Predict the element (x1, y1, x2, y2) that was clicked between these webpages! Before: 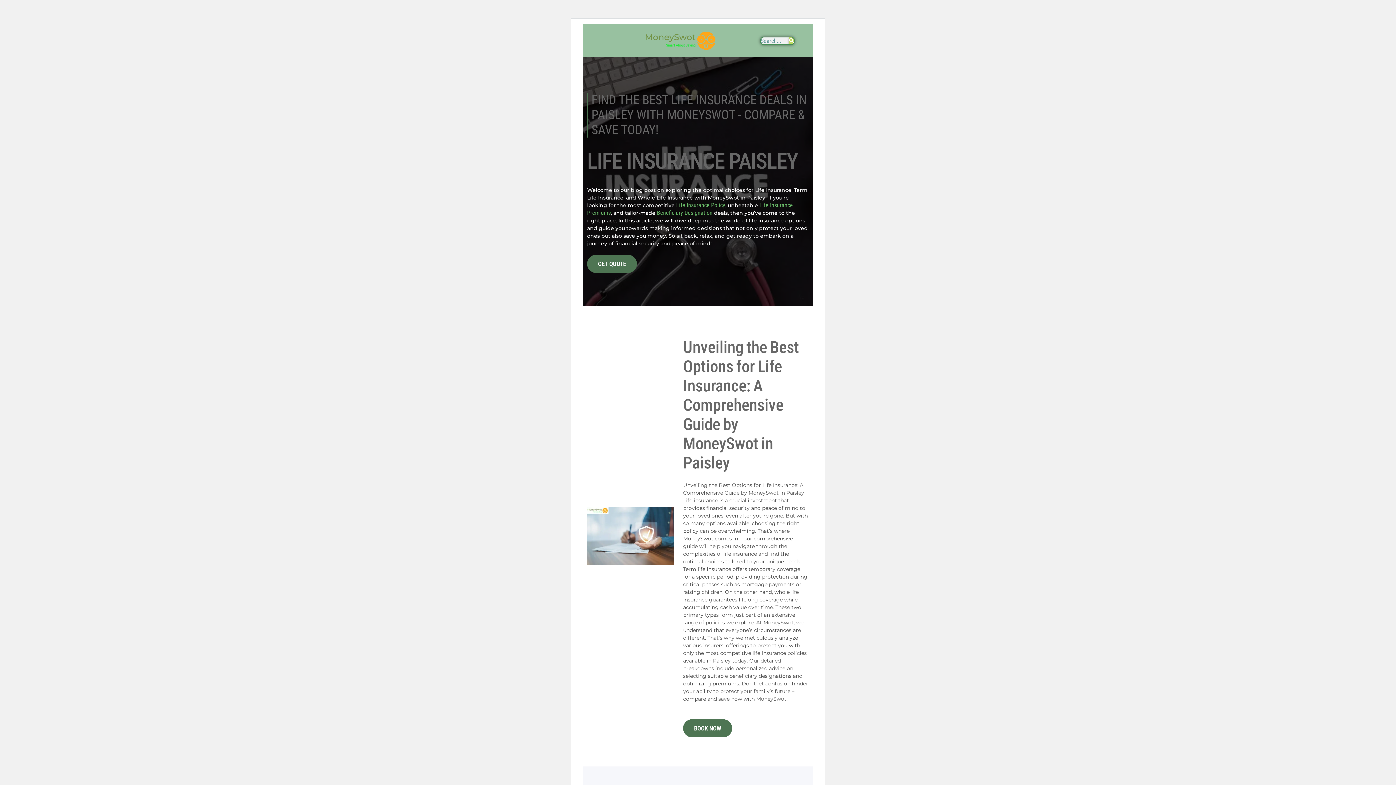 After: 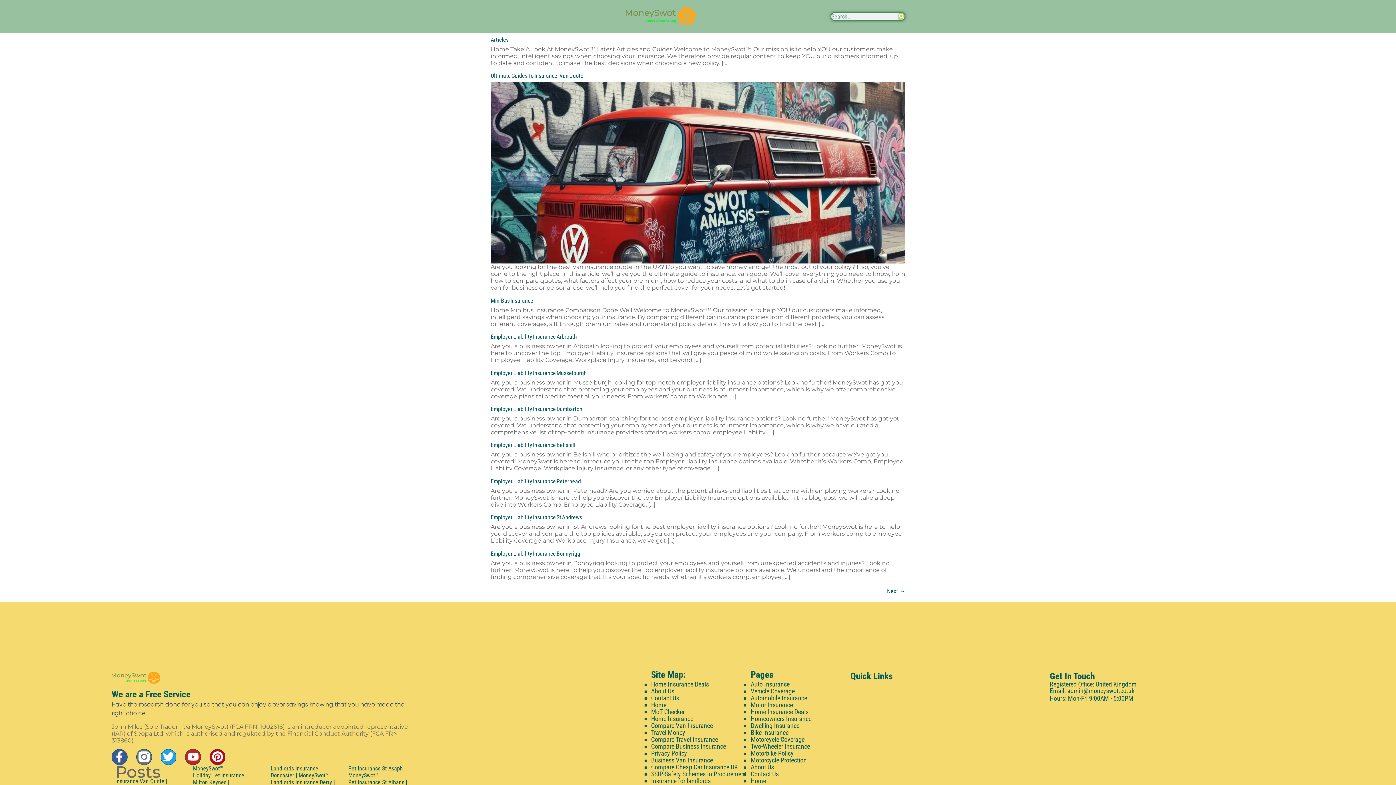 Action: label: Search bbox: (789, 37, 794, 44)